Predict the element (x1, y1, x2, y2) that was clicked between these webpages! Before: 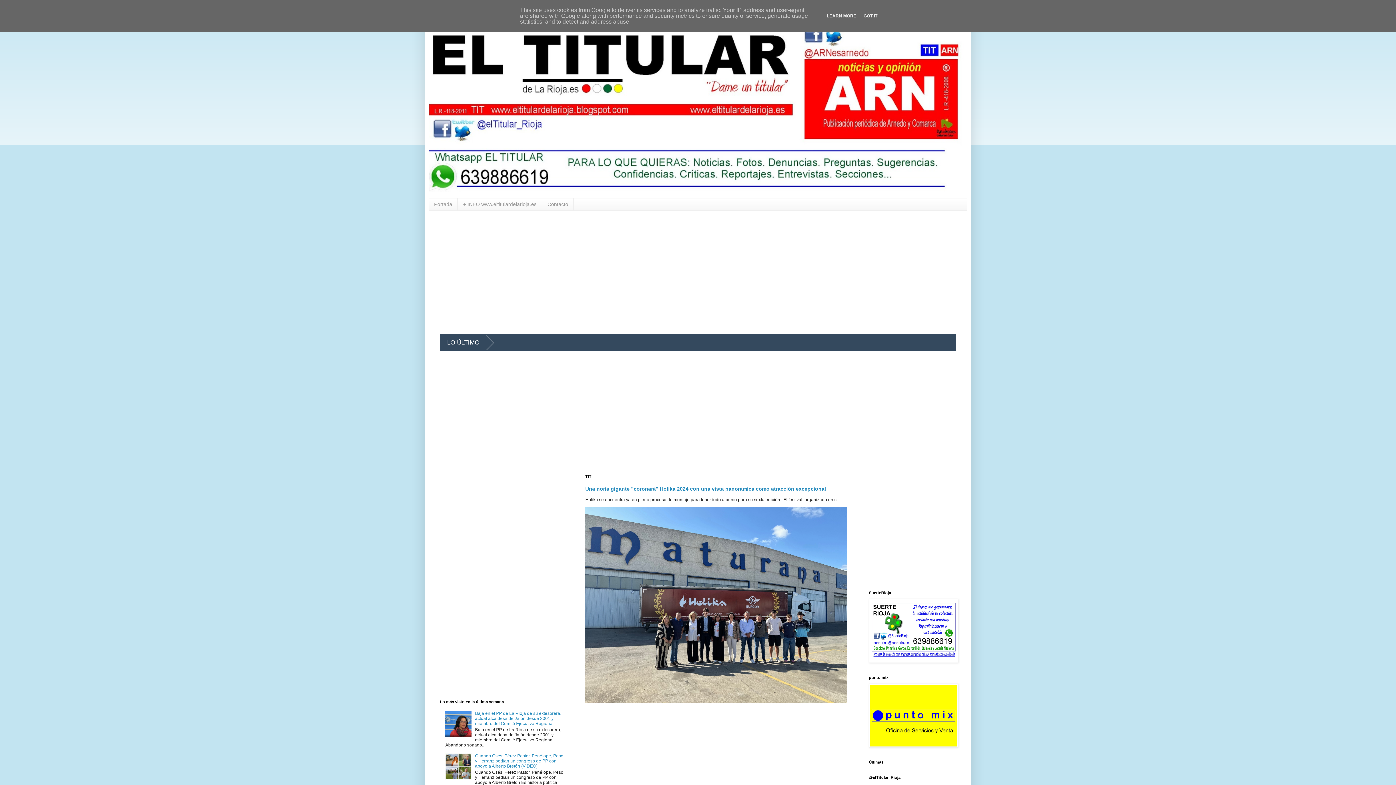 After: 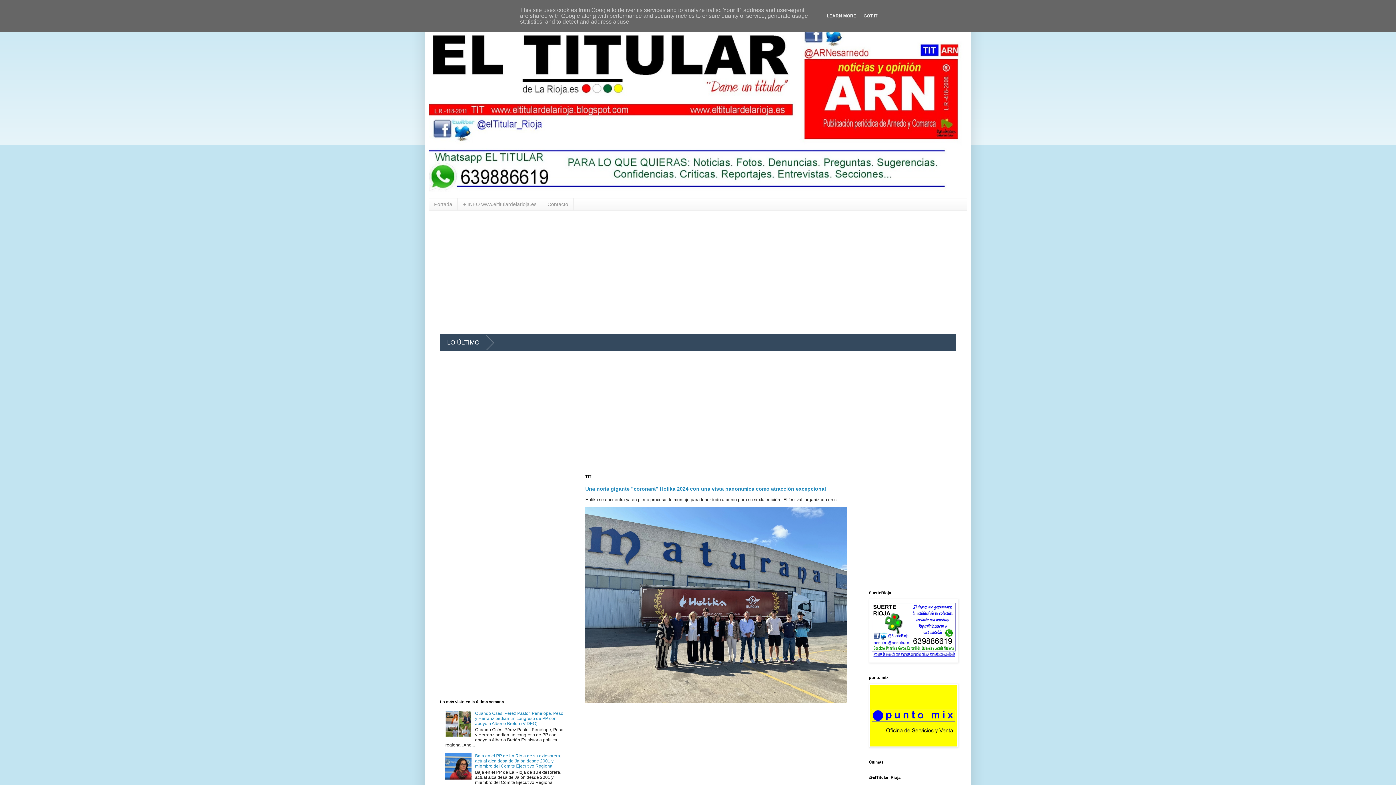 Action: bbox: (475, 711, 561, 726) label: Baja en el PP de La Rioja de su extesorera, actual alcaldesa de Jalón desde 2001 y miembro del Comité Ejecutivo Regional